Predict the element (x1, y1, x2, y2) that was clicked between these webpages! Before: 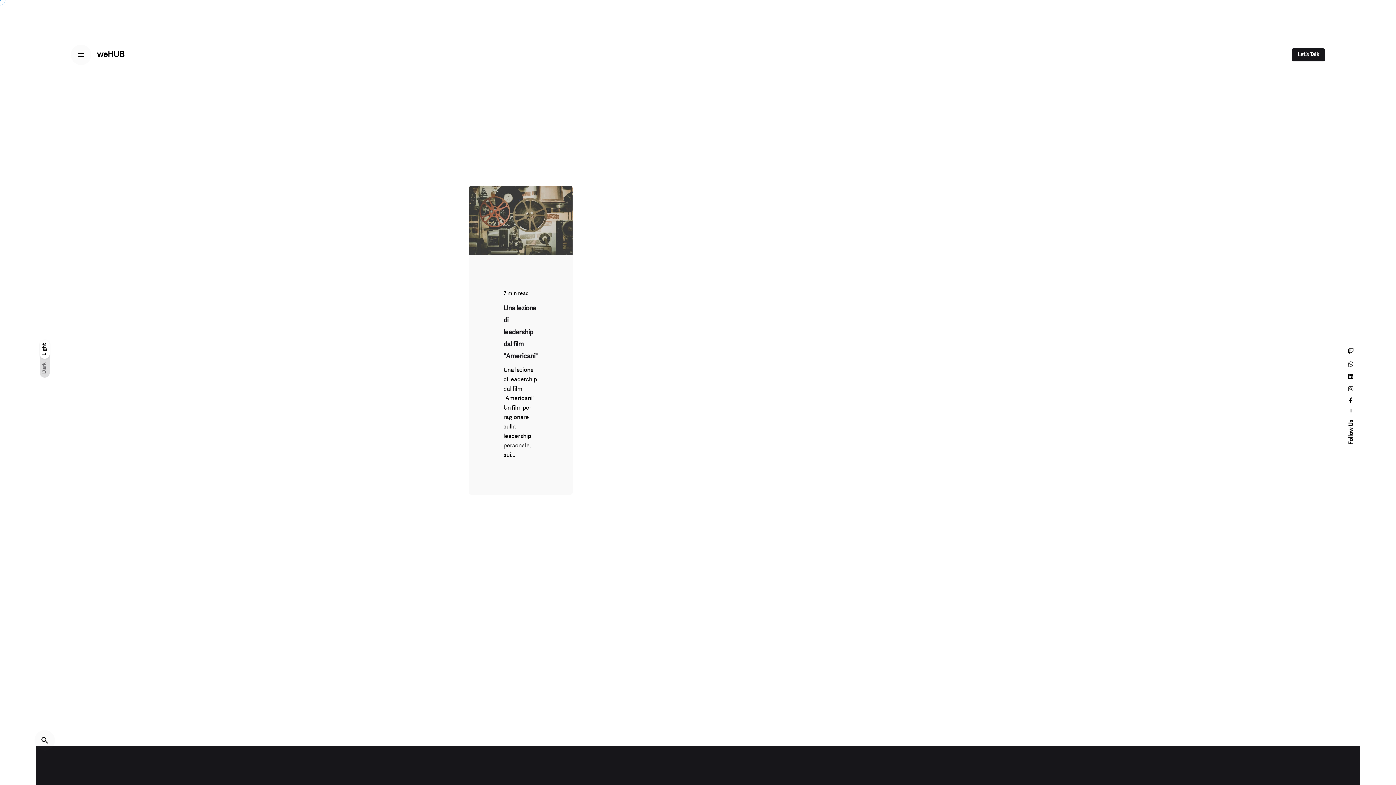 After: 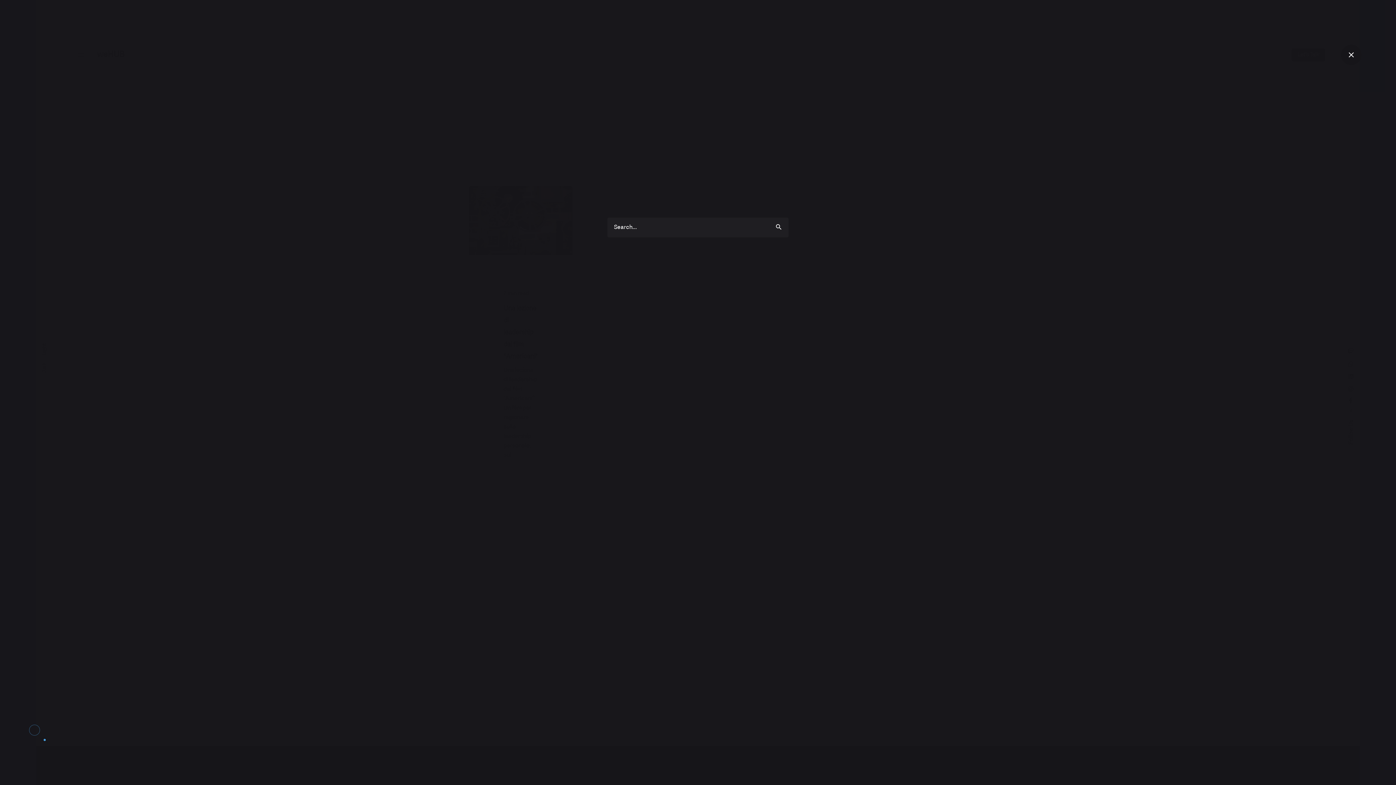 Action: bbox: (34, 730, 54, 750)